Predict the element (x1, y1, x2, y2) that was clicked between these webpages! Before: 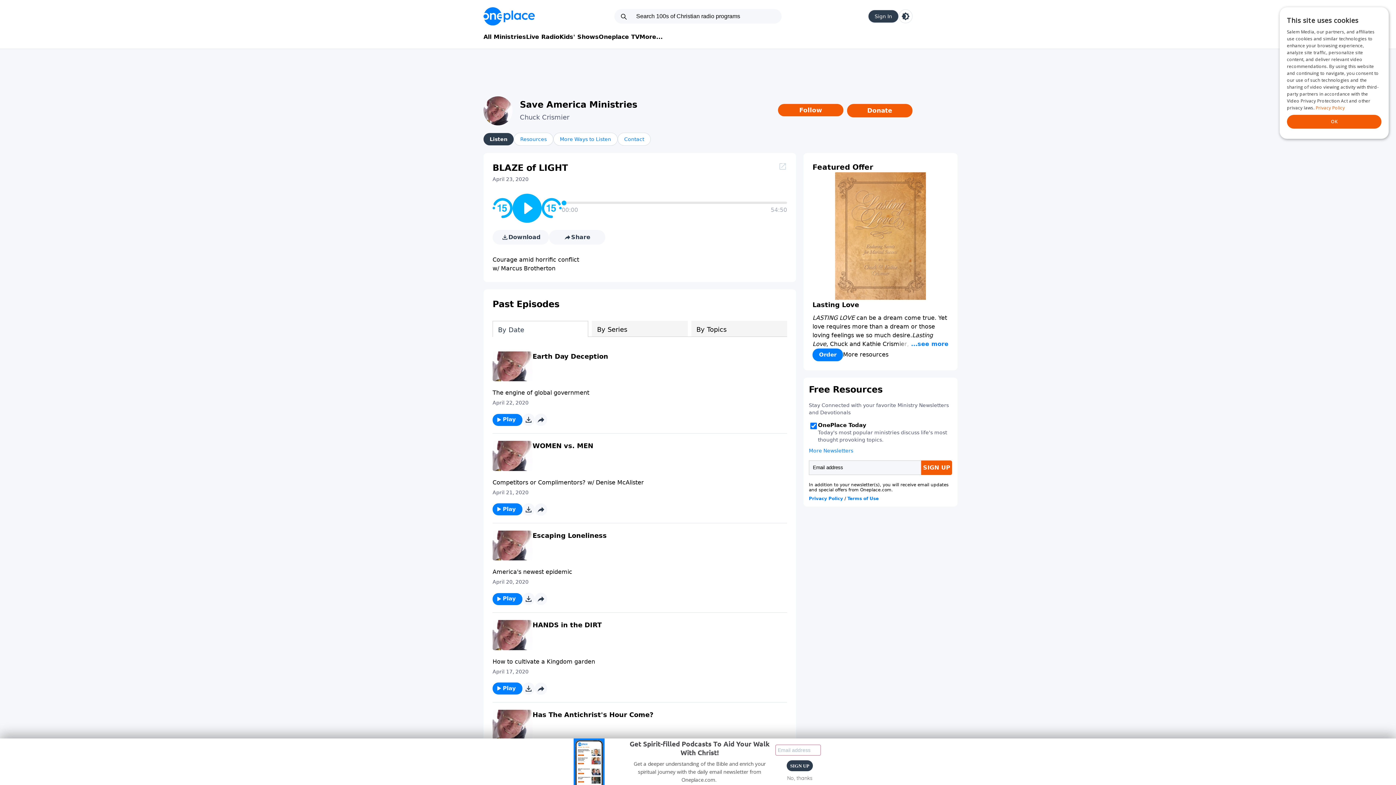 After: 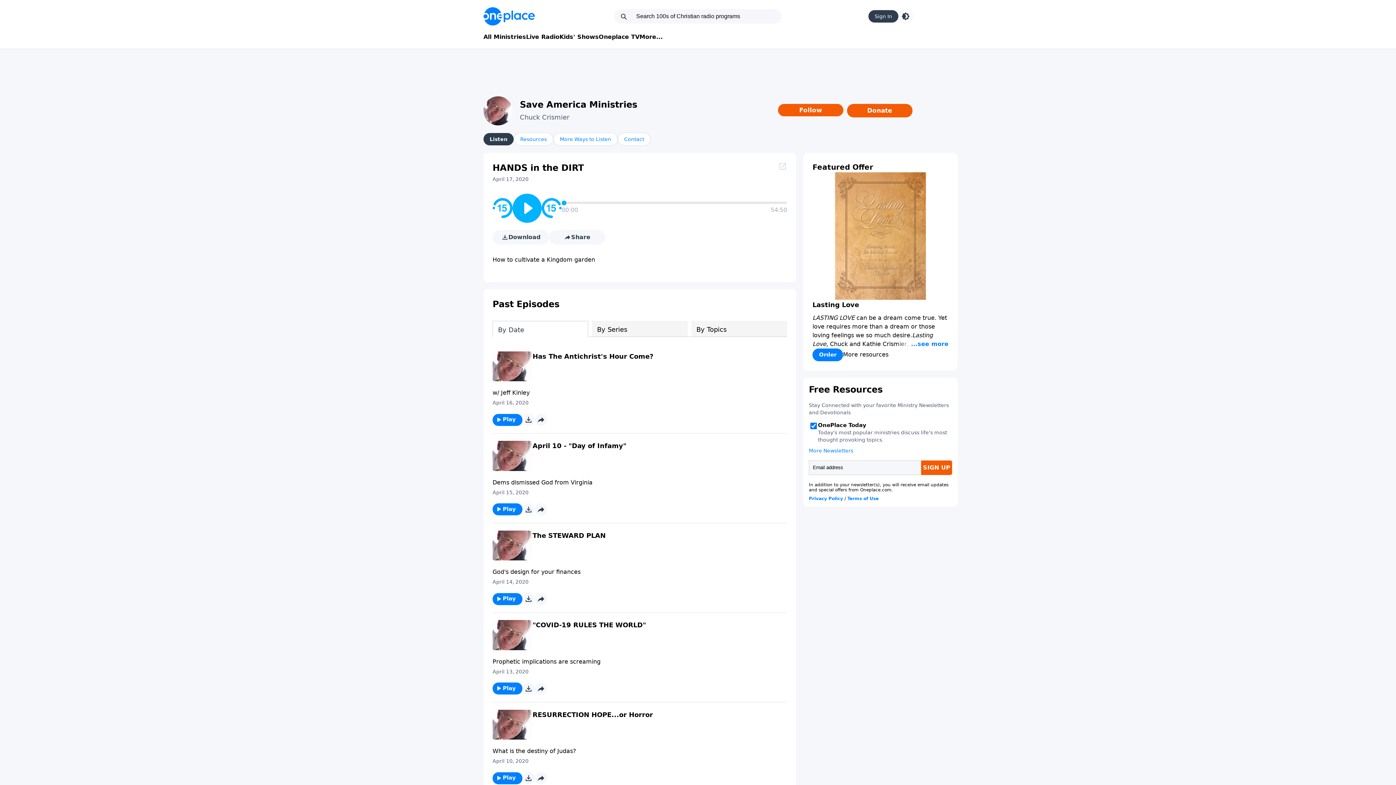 Action: bbox: (492, 683, 522, 695) label: Play